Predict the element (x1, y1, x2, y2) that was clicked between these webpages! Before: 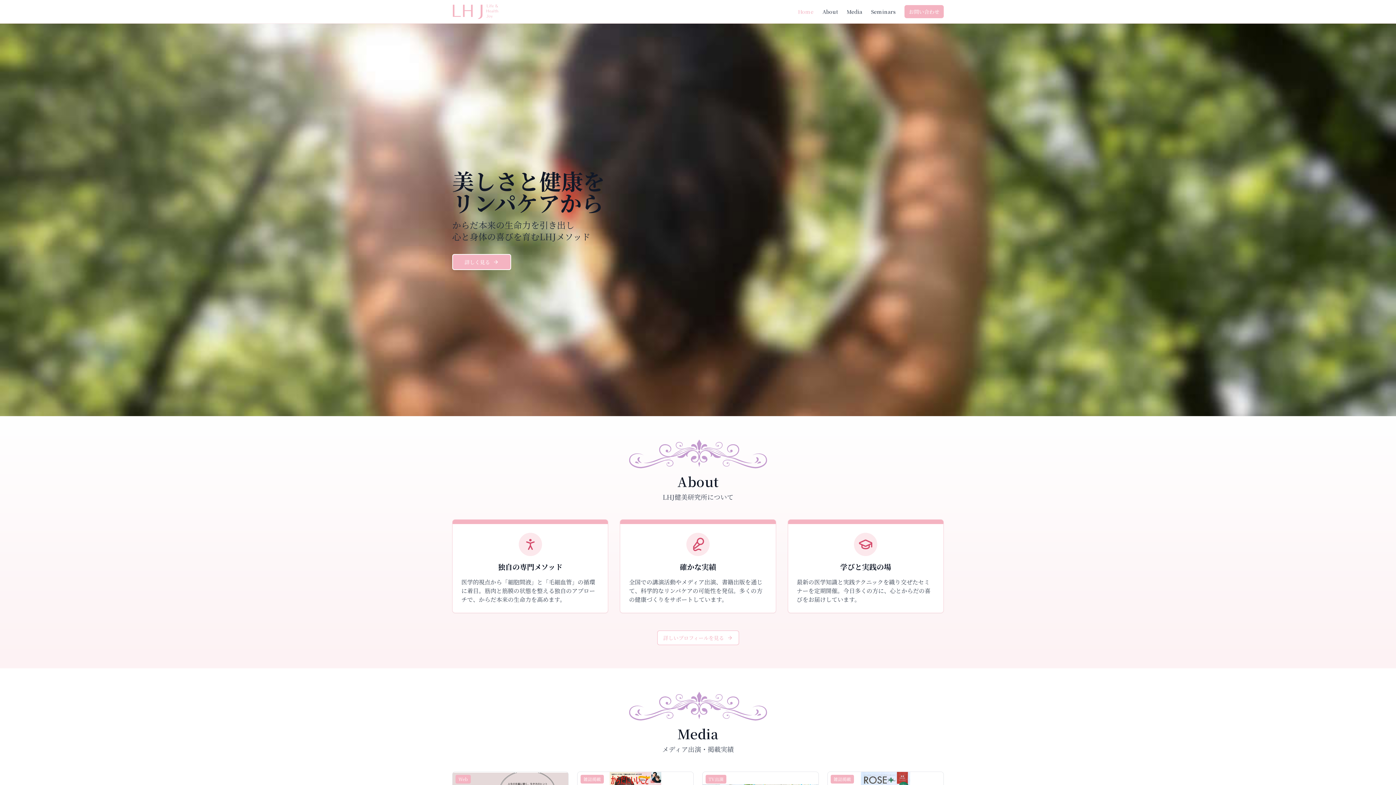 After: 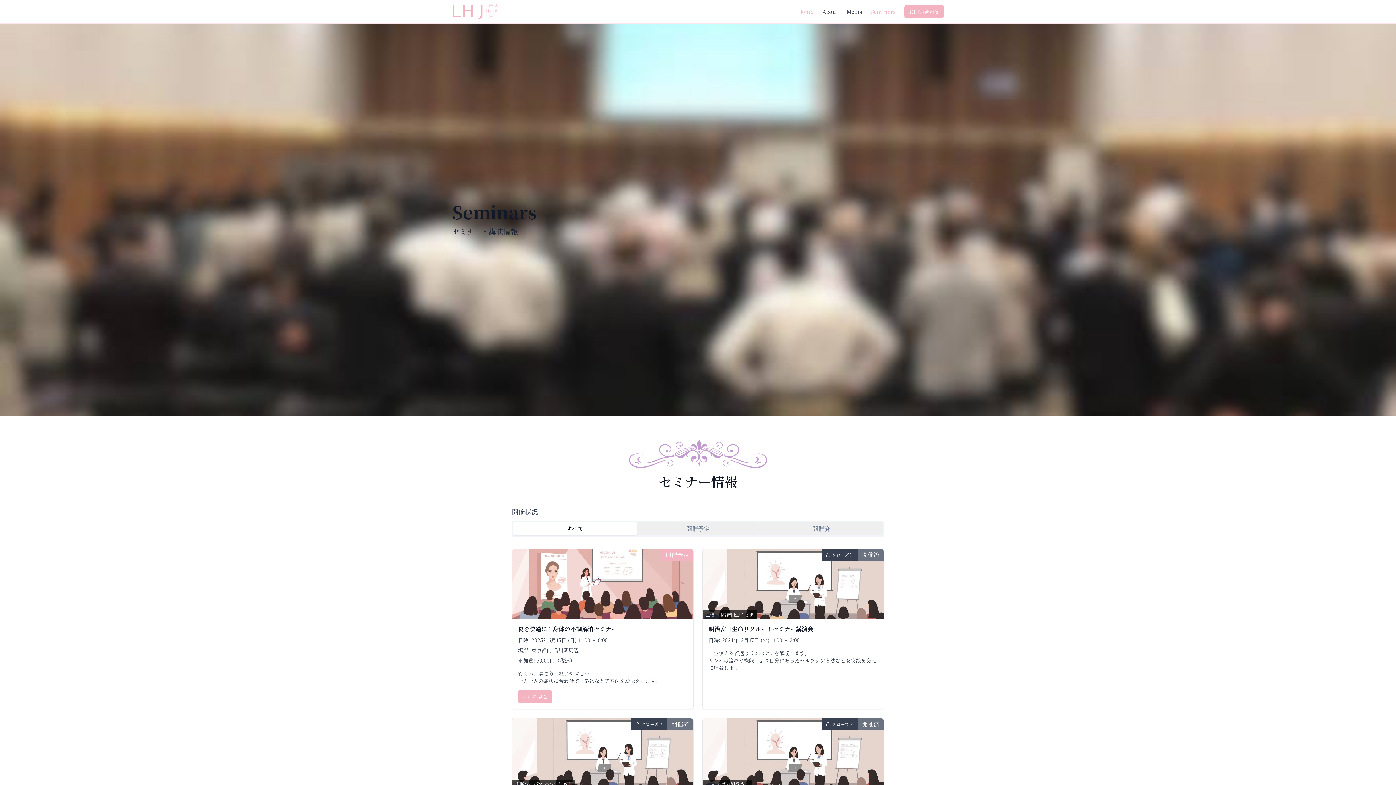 Action: bbox: (871, 8, 896, 15) label: Seminars